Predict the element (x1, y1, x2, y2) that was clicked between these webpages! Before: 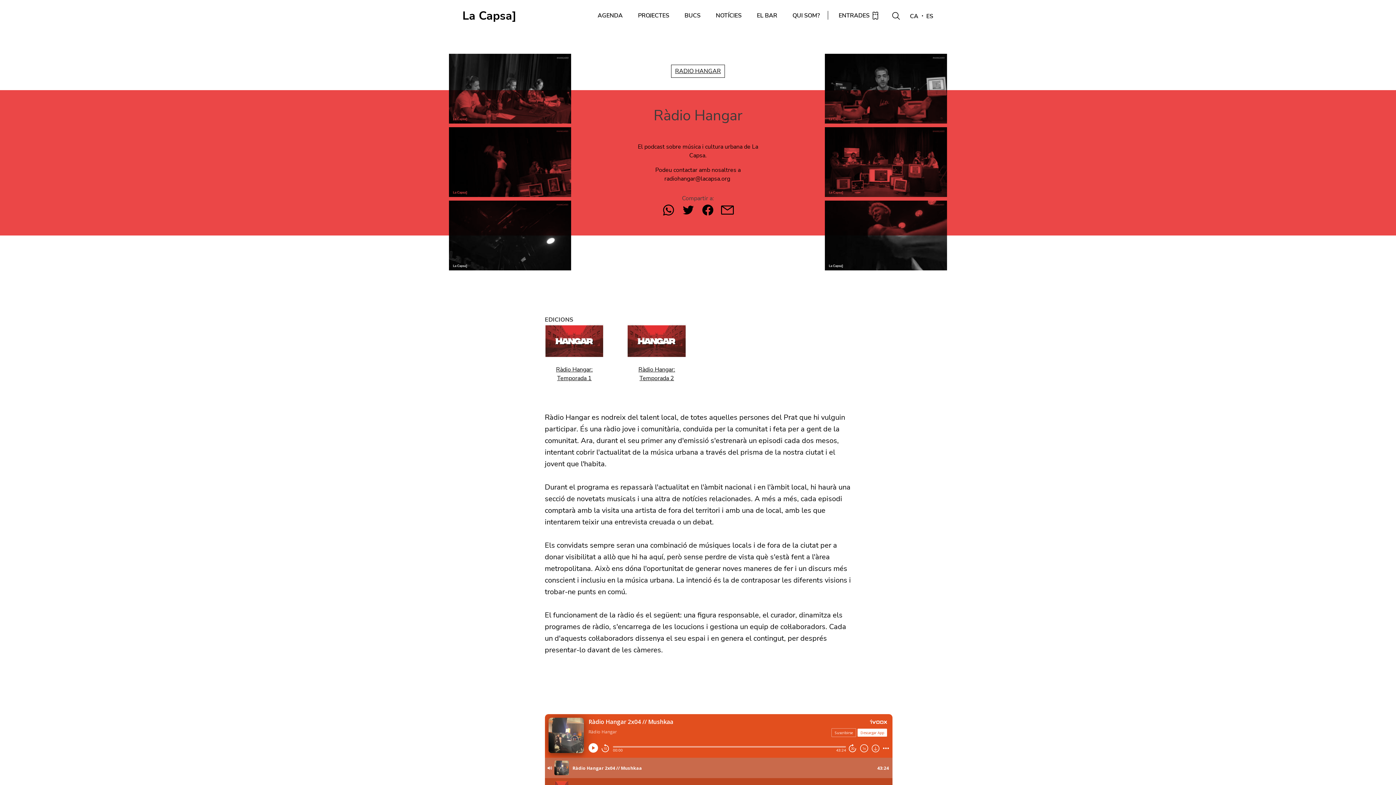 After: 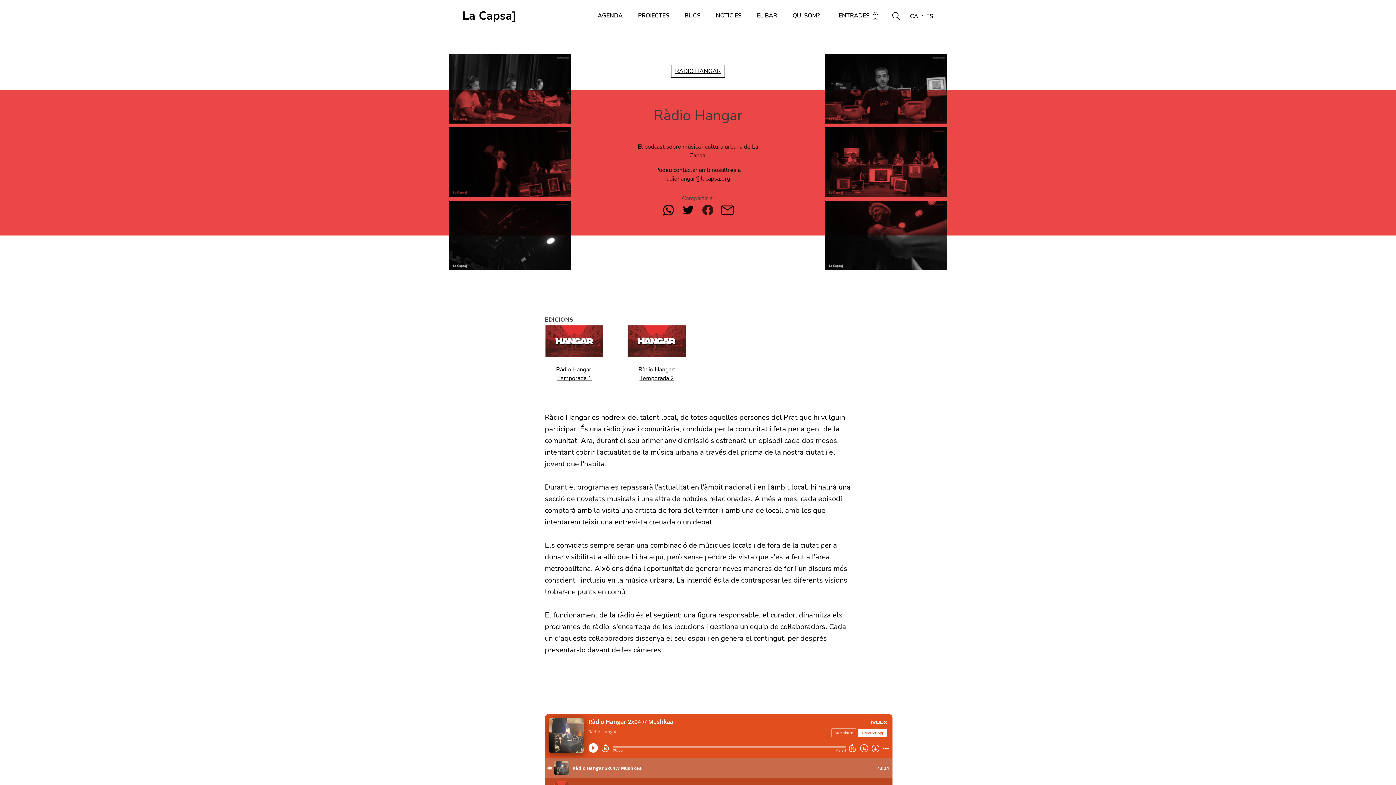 Action: bbox: (700, 205, 718, 213)